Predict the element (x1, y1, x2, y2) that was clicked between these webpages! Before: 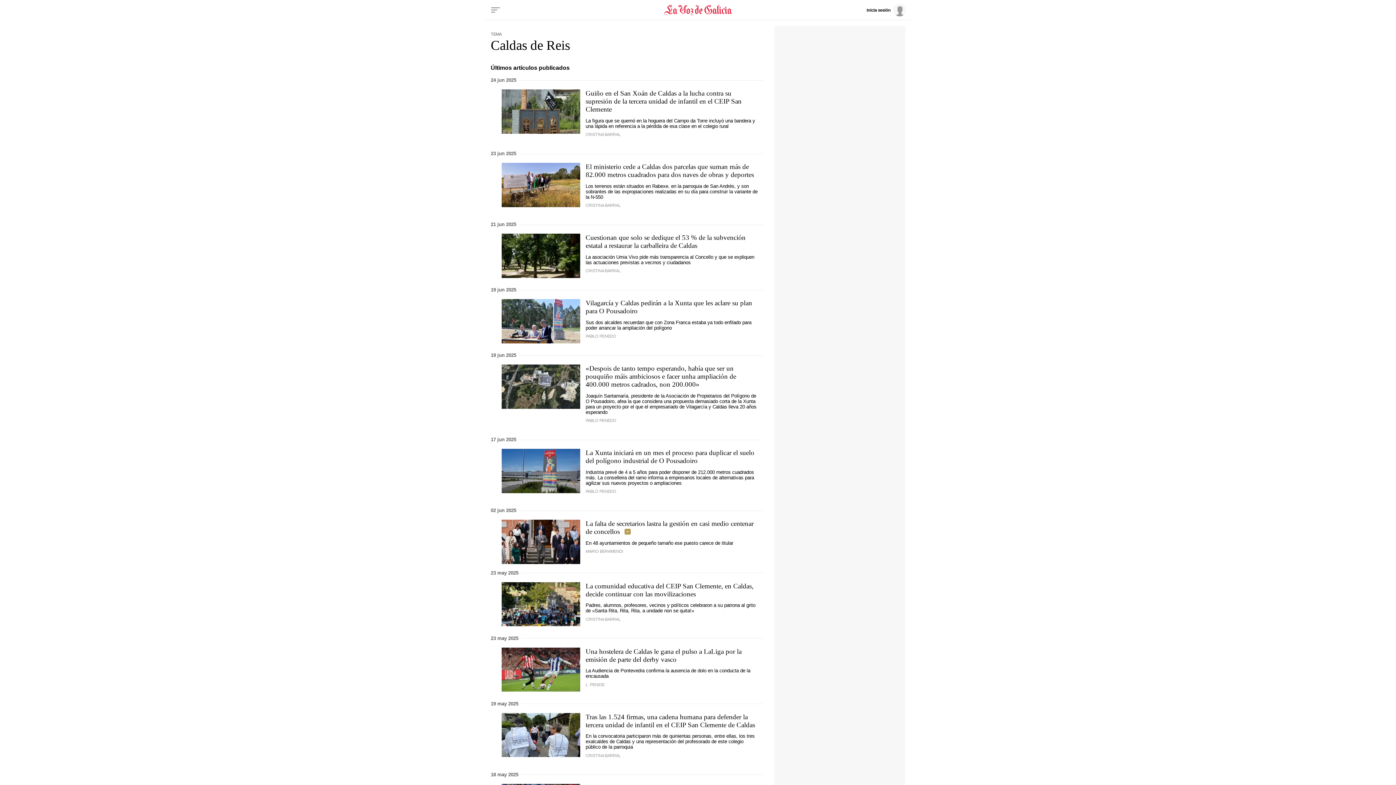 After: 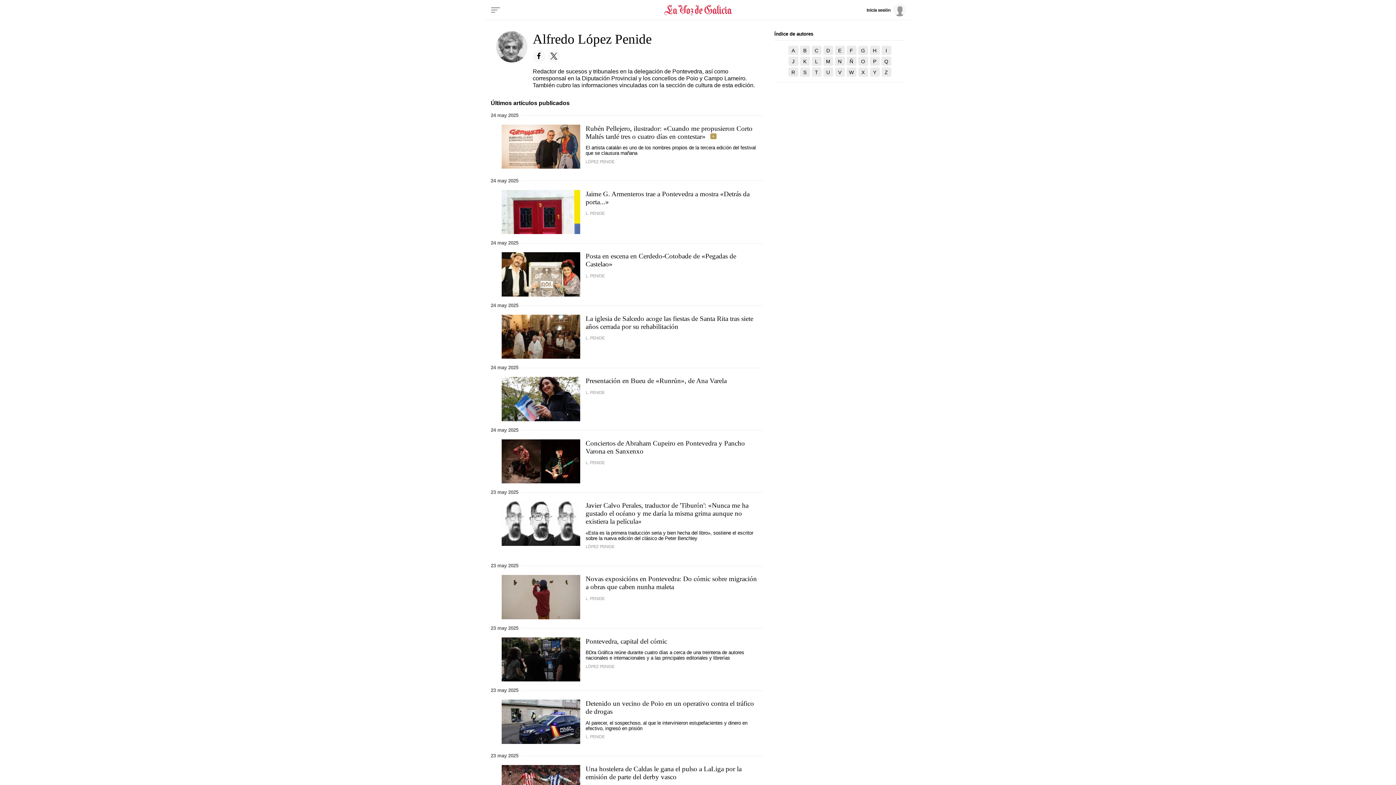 Action: bbox: (585, 682, 604, 687) label: L. PENIDE